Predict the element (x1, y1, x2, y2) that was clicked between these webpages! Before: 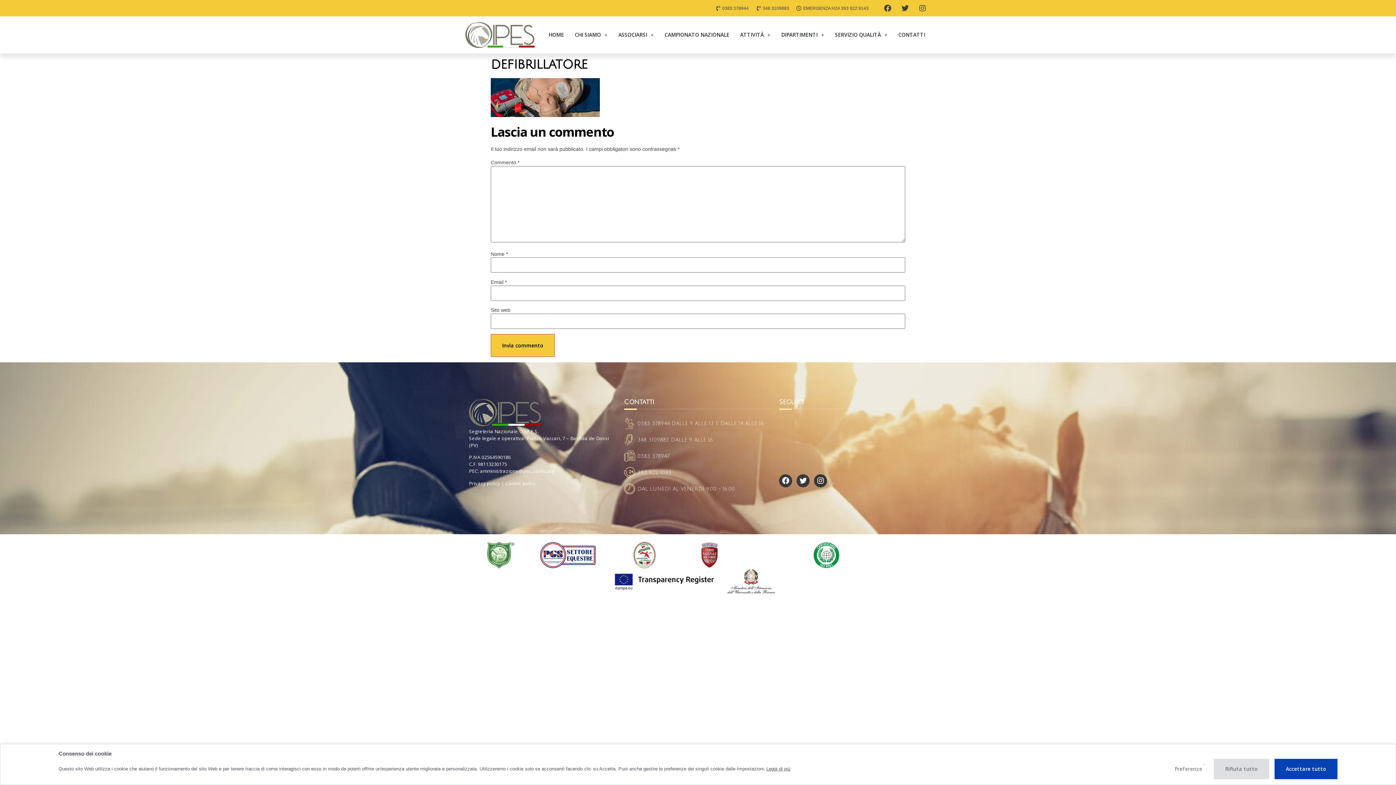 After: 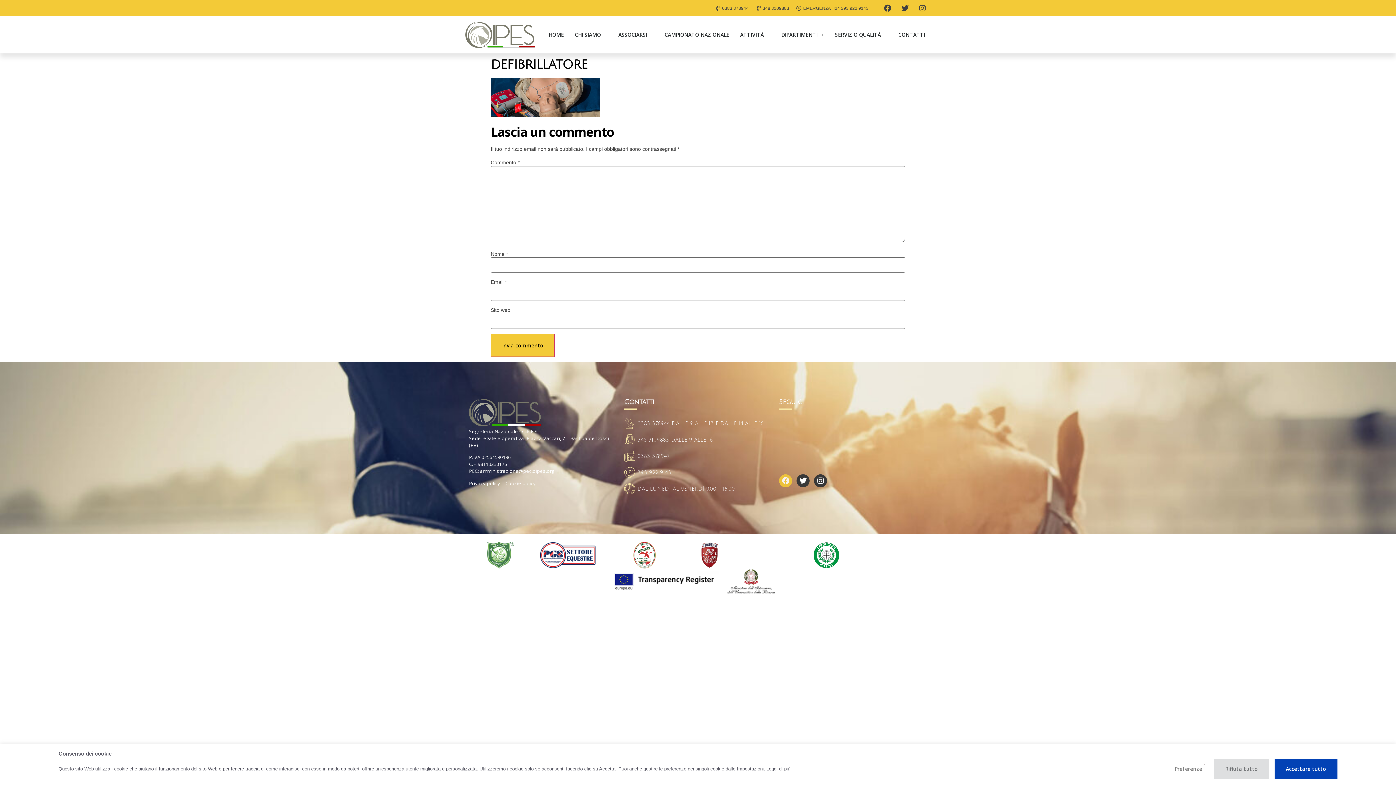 Action: bbox: (779, 474, 792, 487) label: Facebook